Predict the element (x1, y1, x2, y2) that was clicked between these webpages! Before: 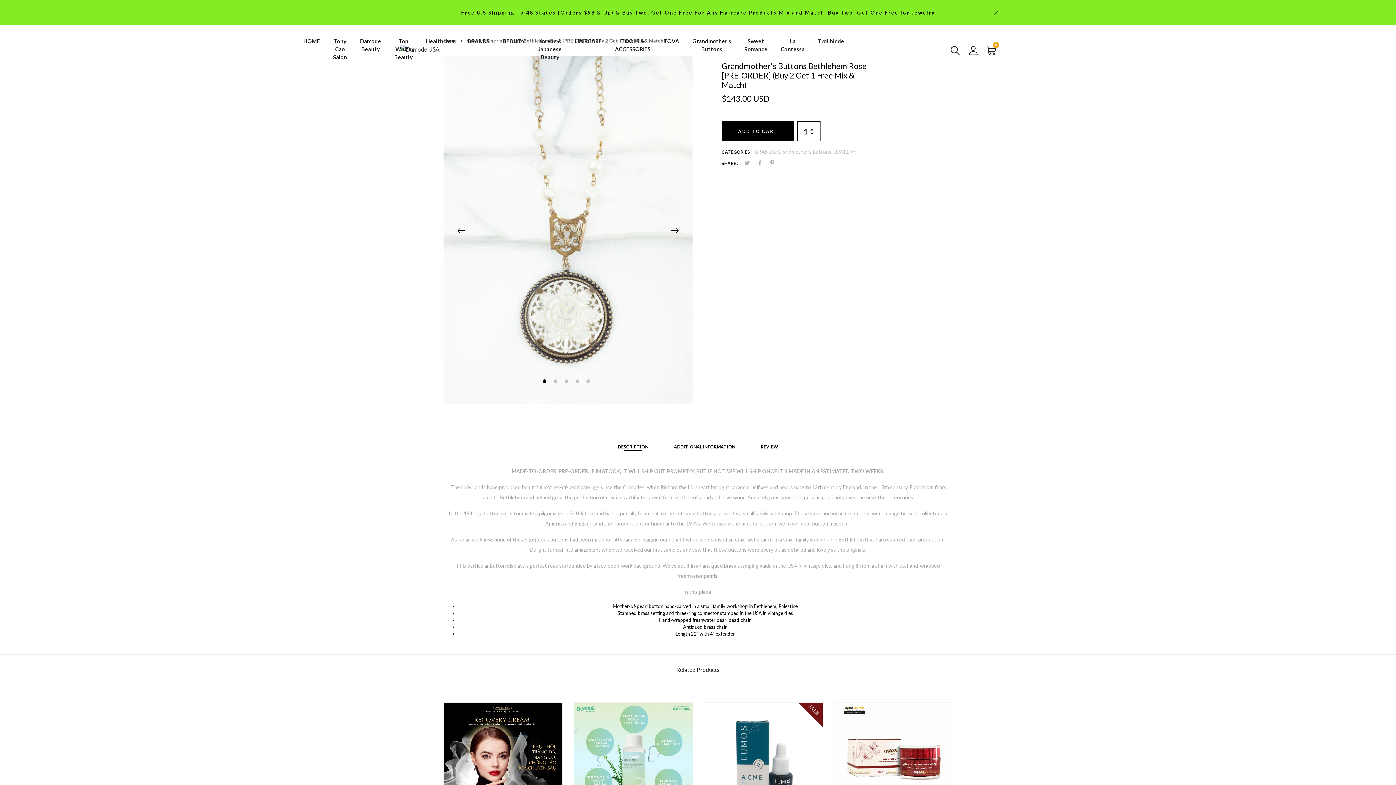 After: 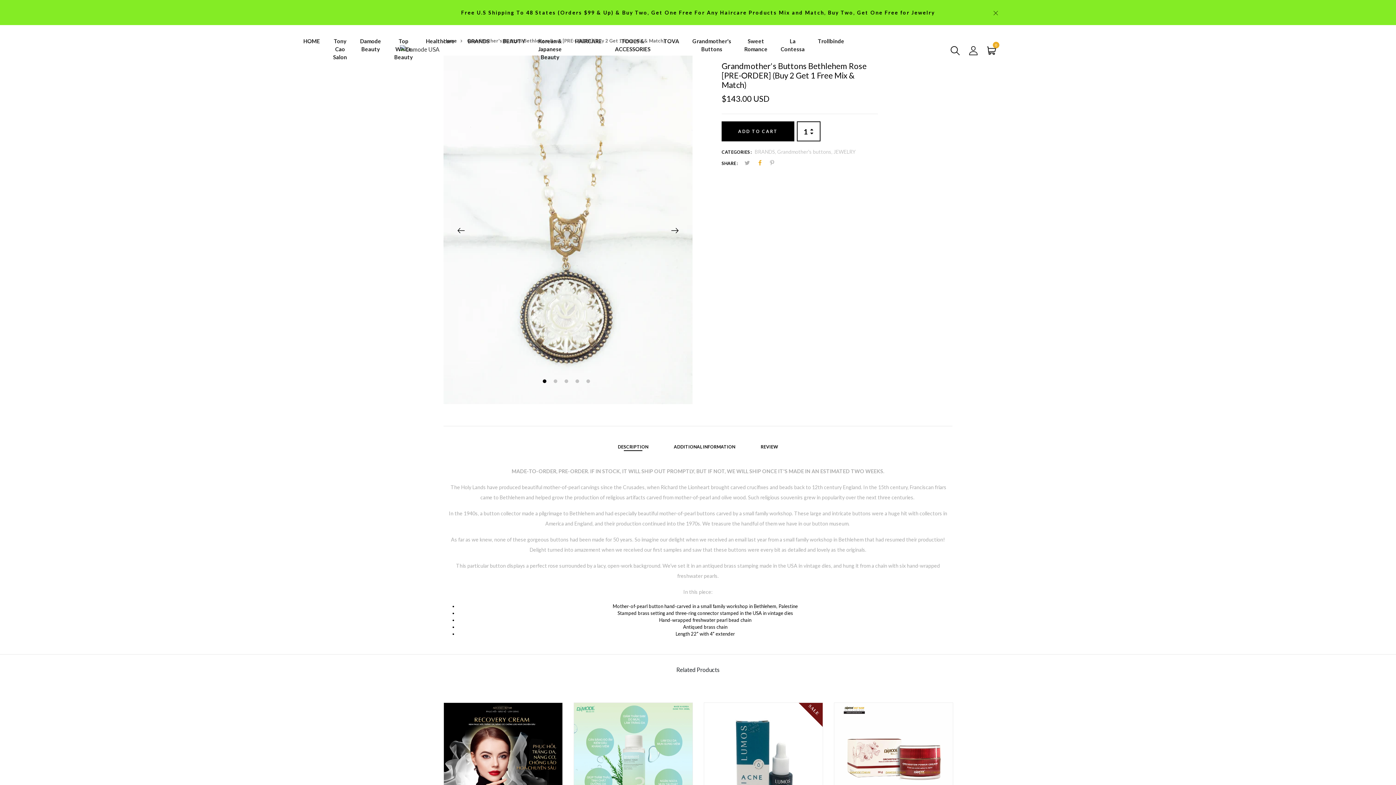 Action: bbox: (754, 159, 765, 166)